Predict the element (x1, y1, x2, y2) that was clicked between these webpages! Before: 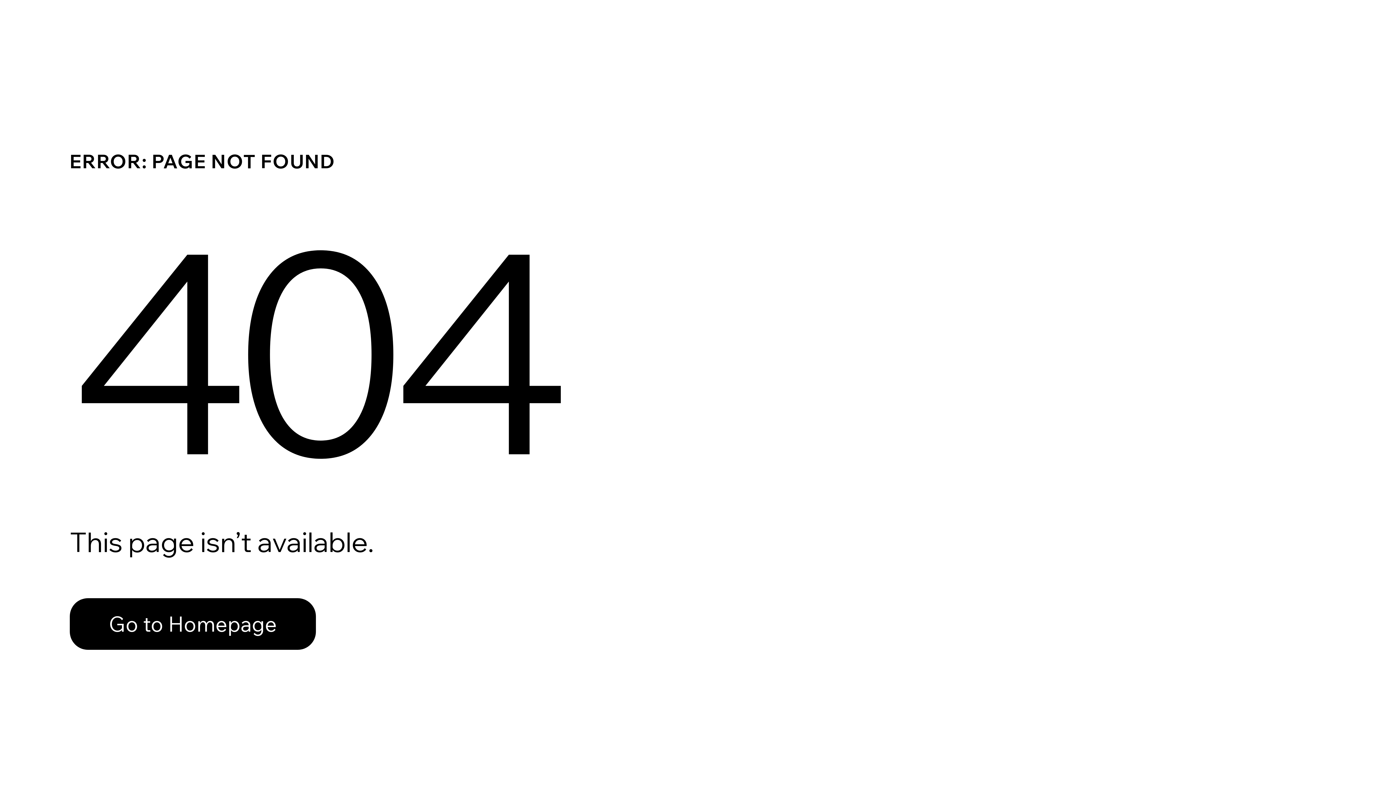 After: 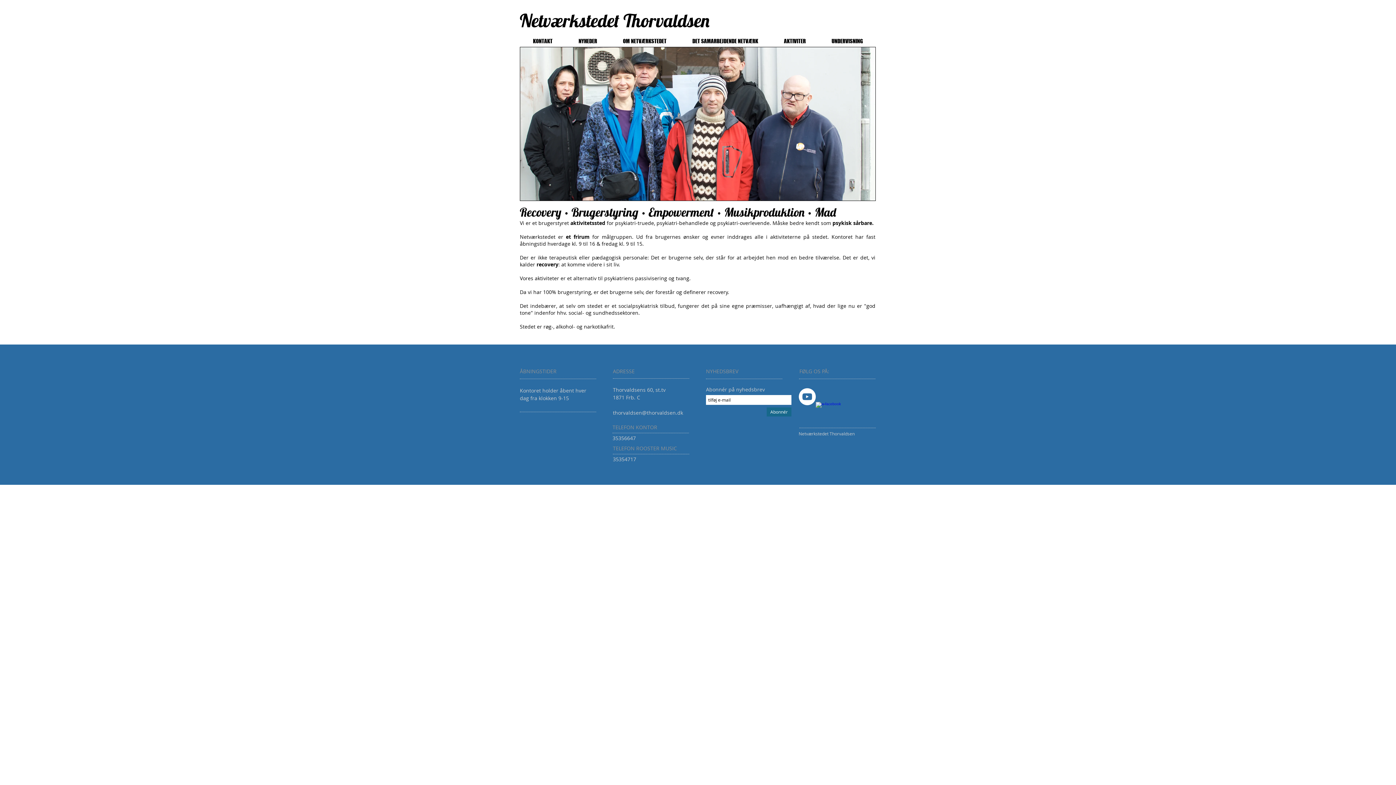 Action: bbox: (69, 582, 768, 659) label: Go to Homepage